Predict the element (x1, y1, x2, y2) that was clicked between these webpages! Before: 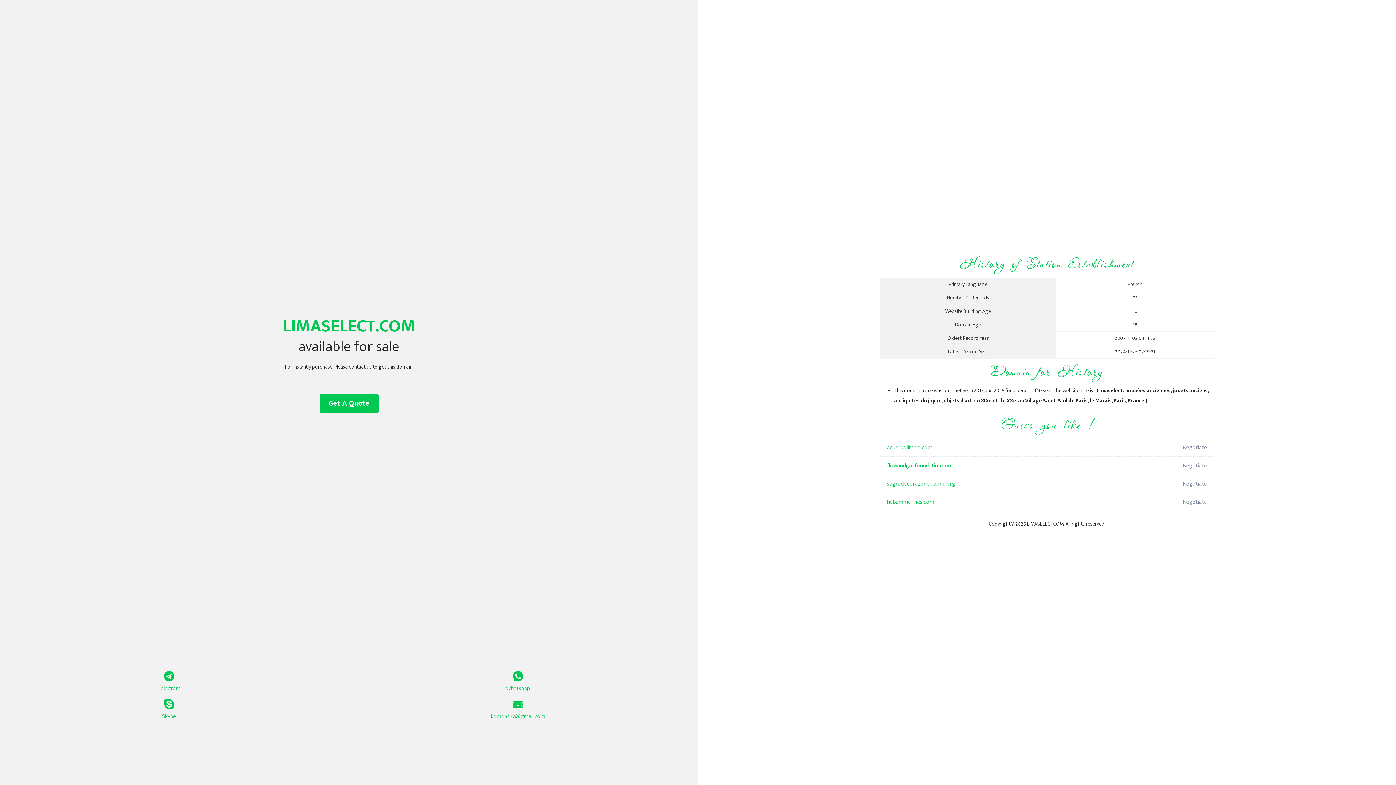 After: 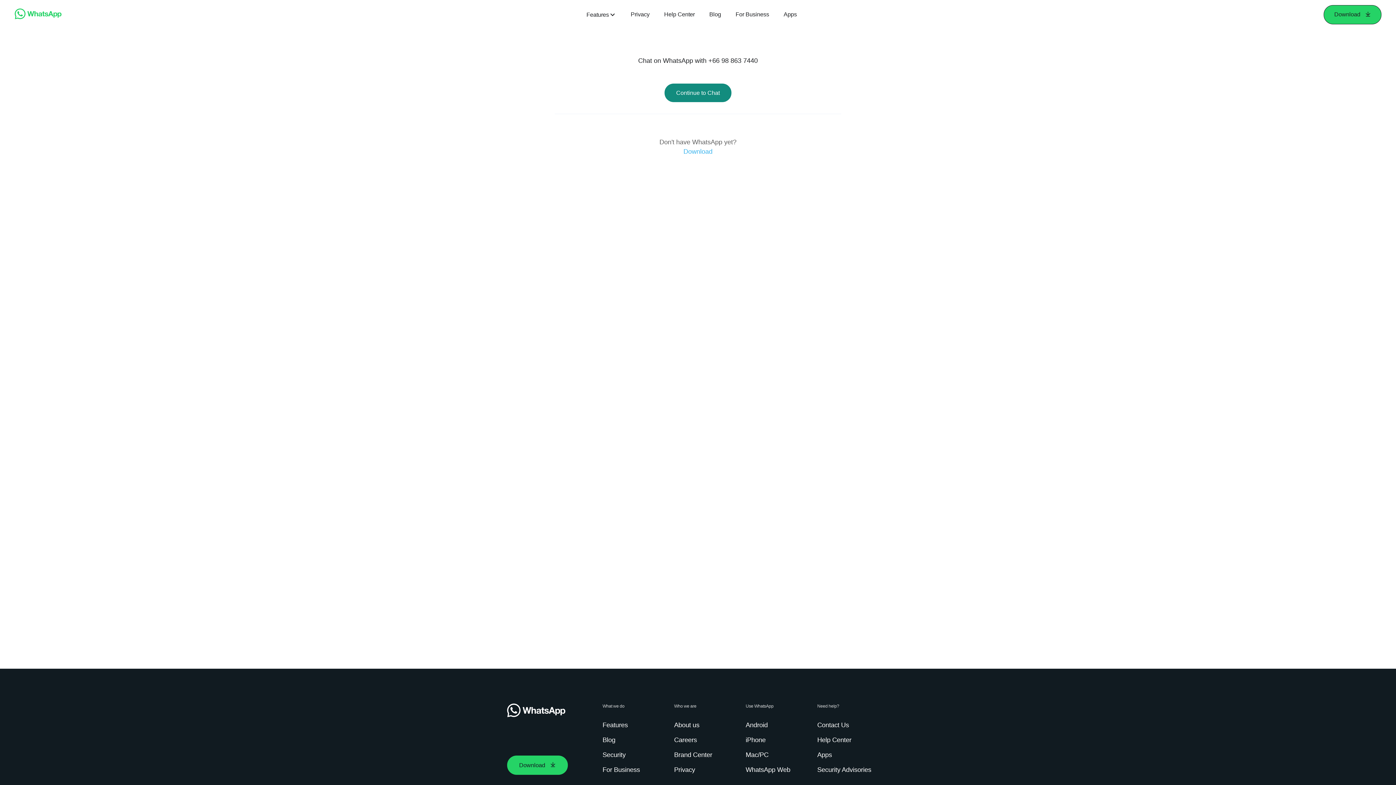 Action: bbox: (349, 671, 687, 693) label: Whatsapp